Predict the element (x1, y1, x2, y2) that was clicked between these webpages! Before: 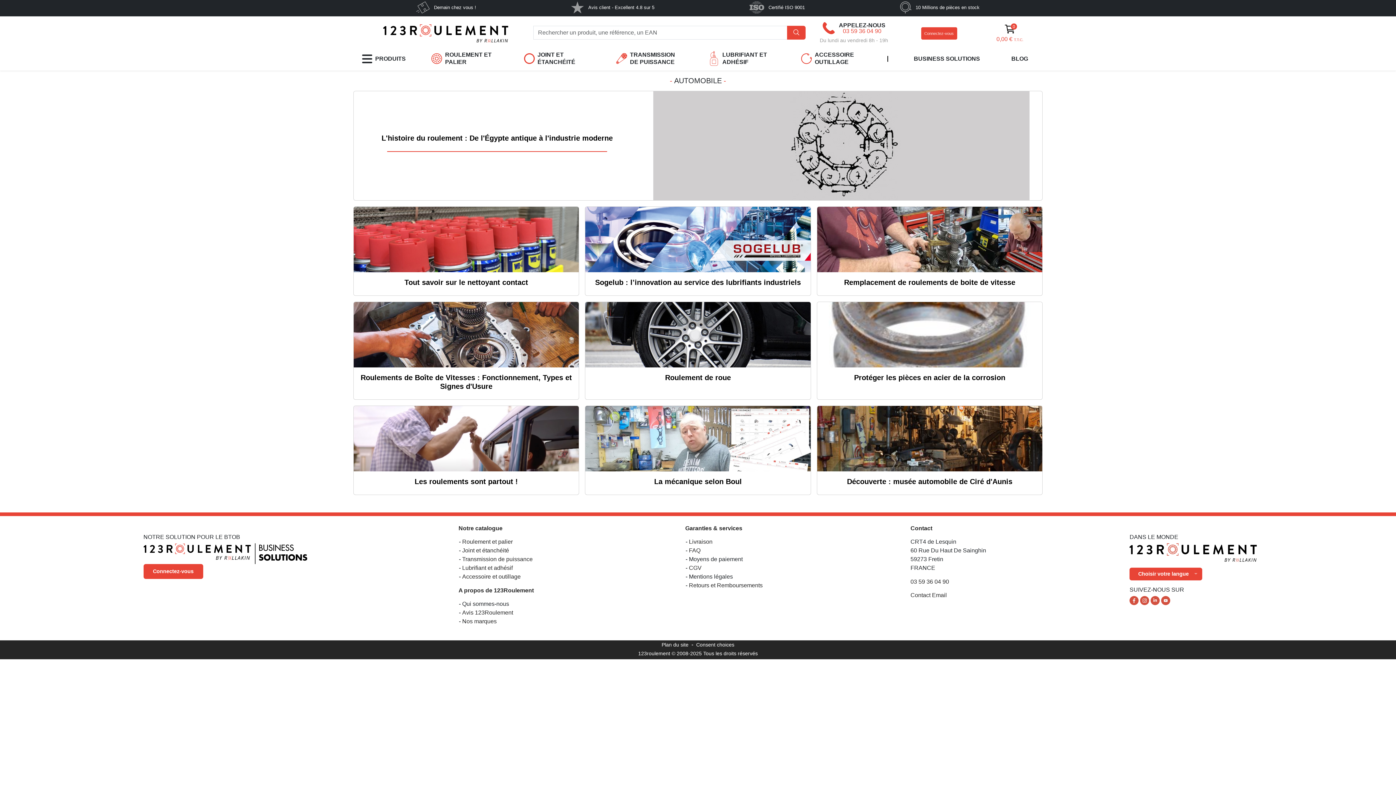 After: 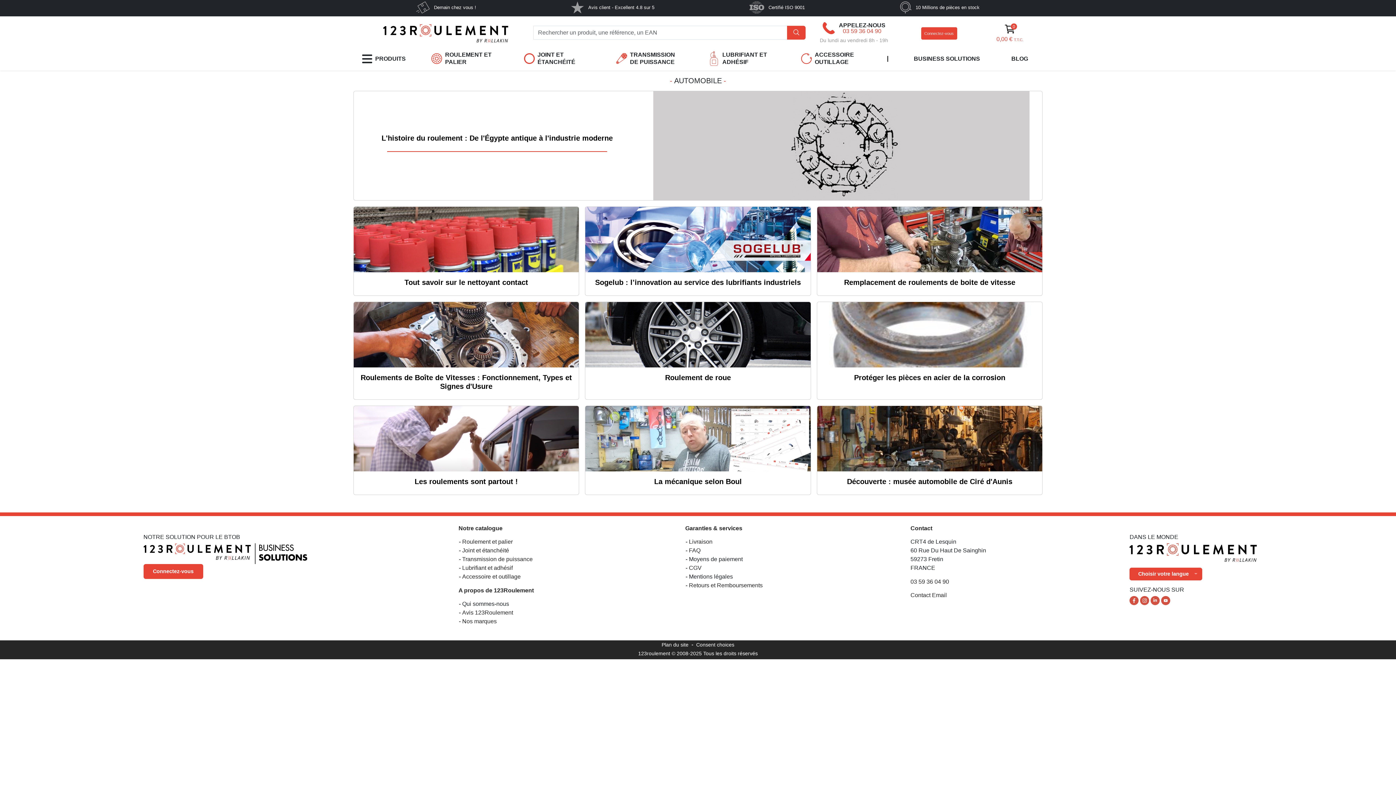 Action: bbox: (1151, 597, 1161, 603) label:  